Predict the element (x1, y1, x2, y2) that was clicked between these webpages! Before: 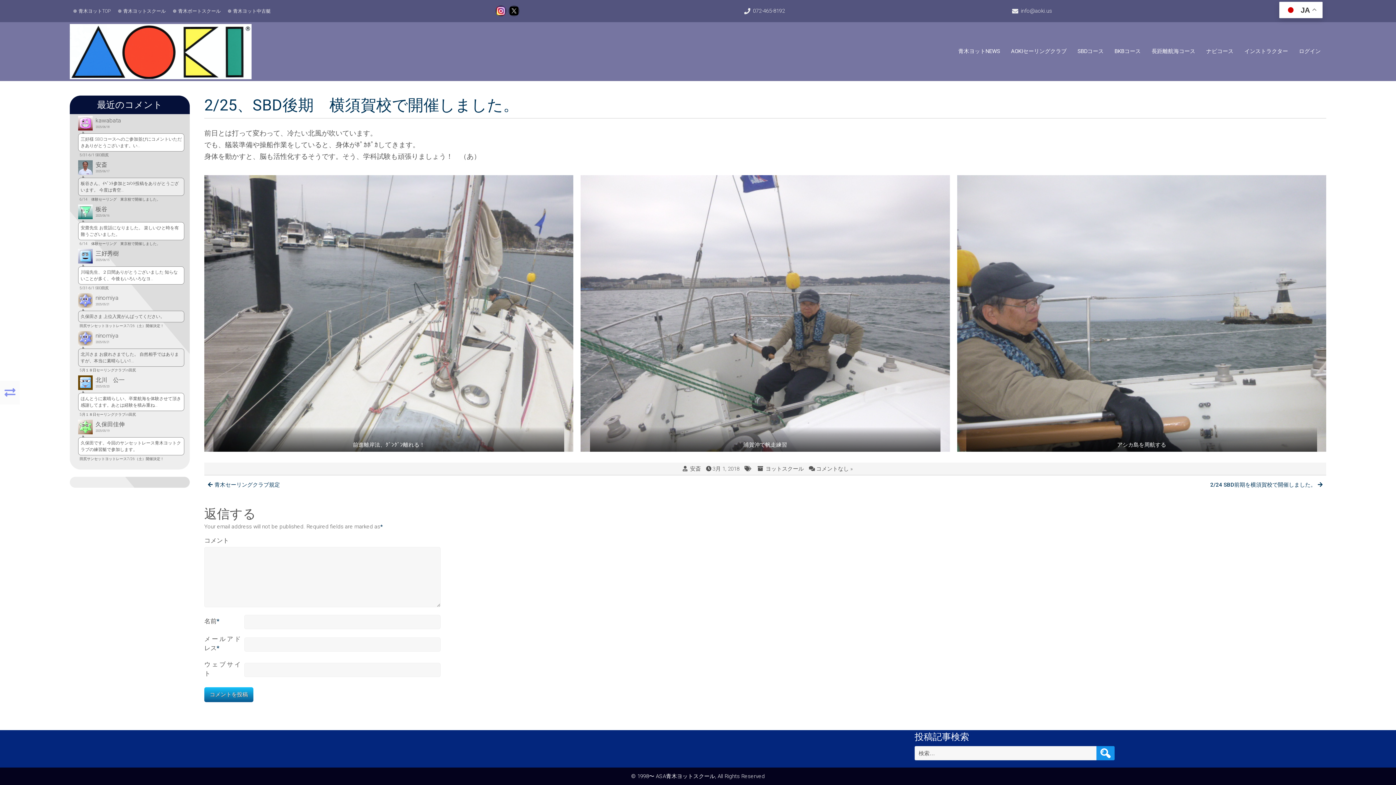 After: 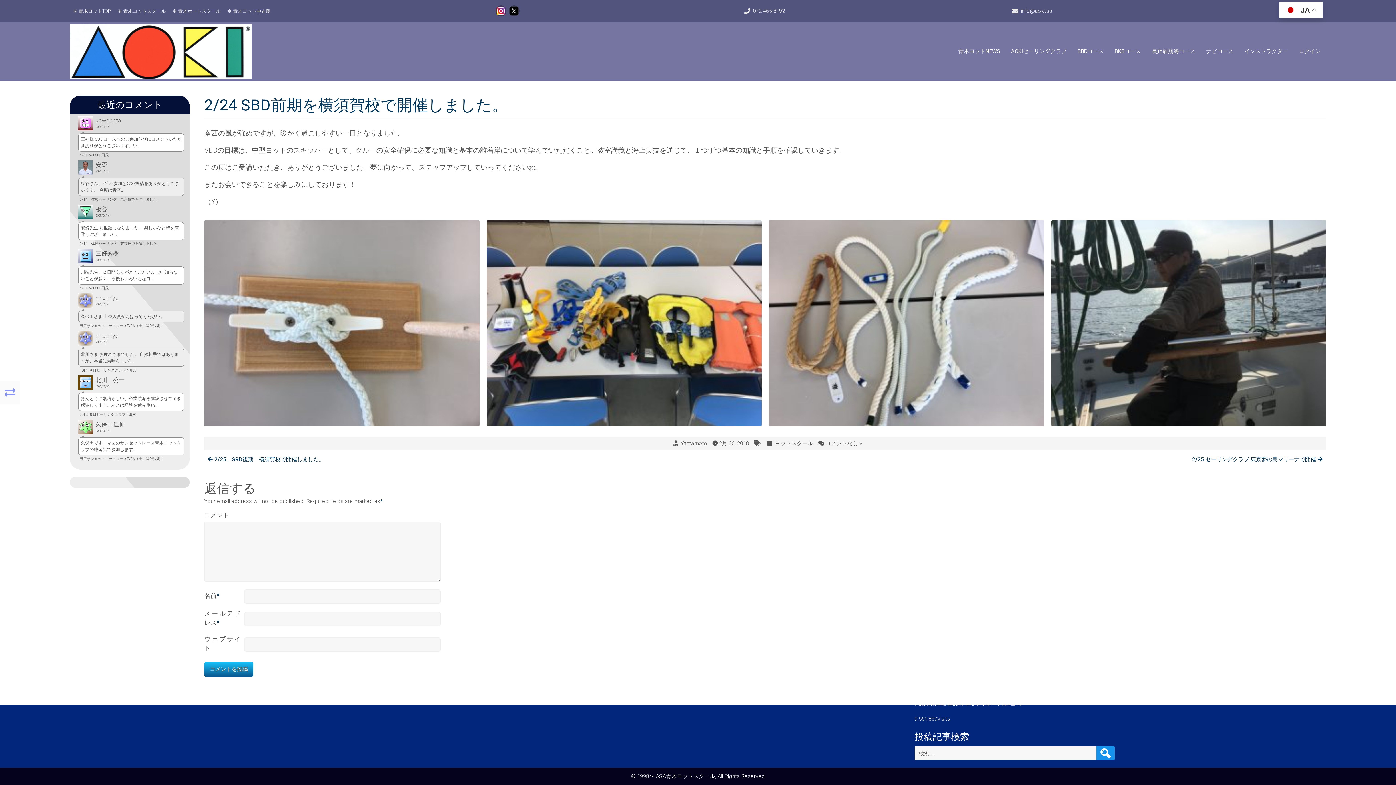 Action: label:  
2/24 SBD前期を横須賀校で開催しました。 bbox: (1209, 481, 1322, 489)